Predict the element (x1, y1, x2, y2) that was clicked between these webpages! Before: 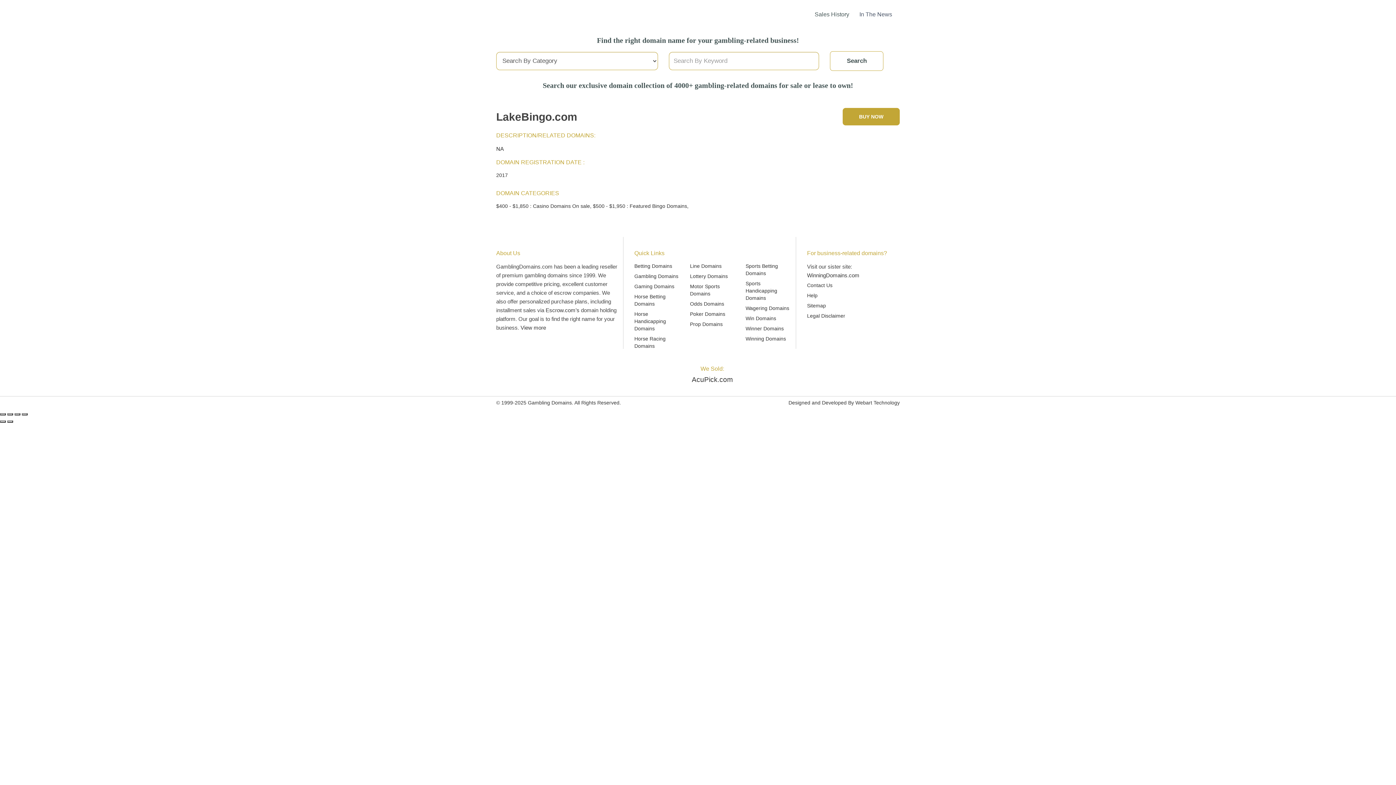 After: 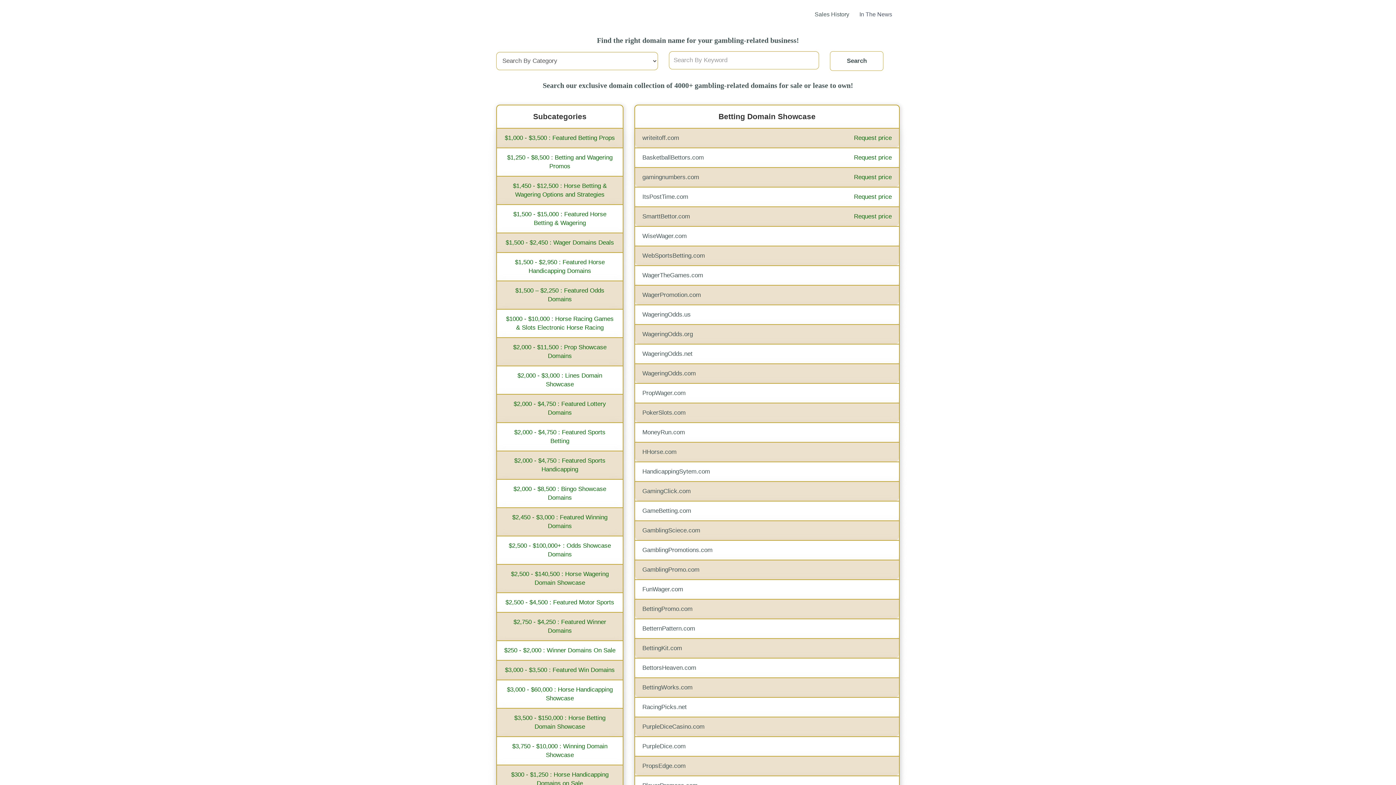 Action: label: Odds Domains bbox: (690, 300, 724, 306)